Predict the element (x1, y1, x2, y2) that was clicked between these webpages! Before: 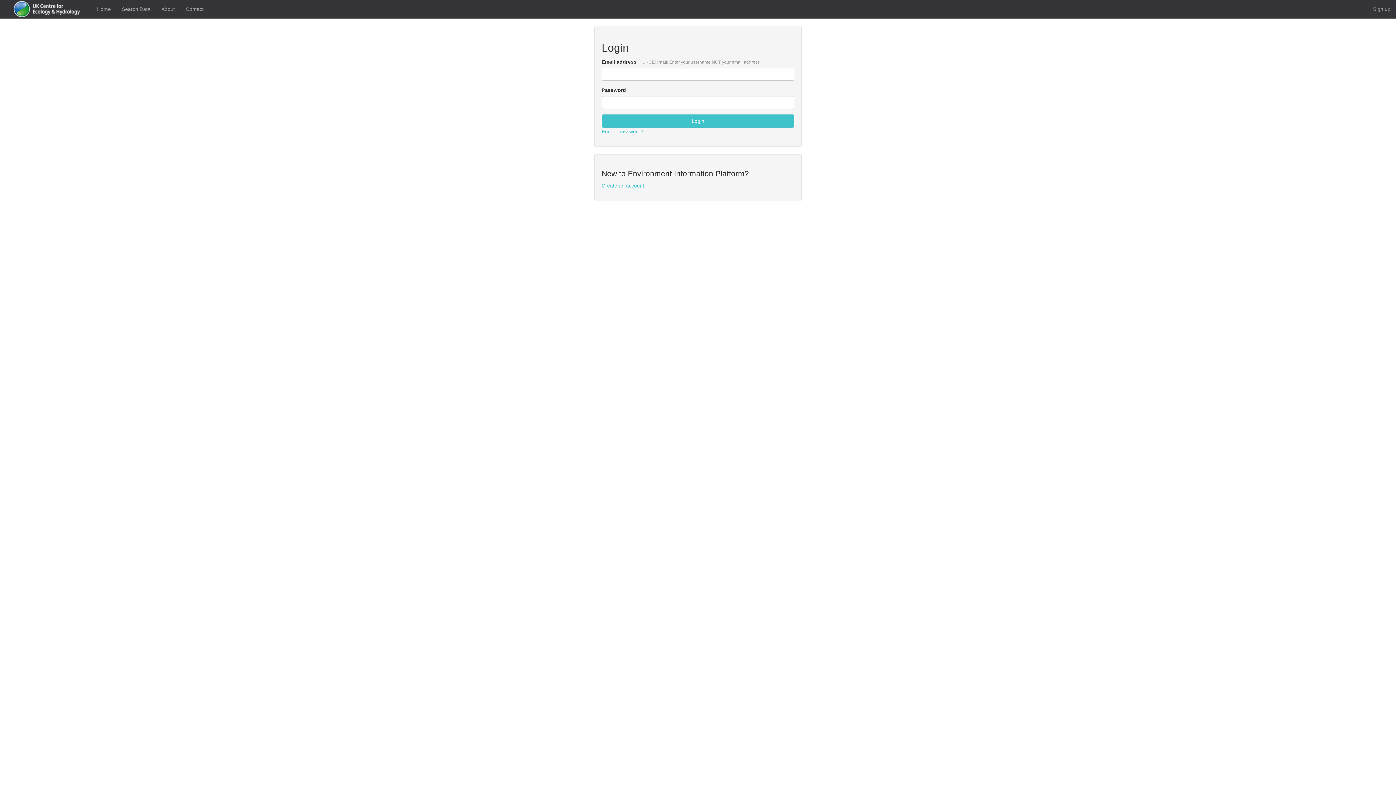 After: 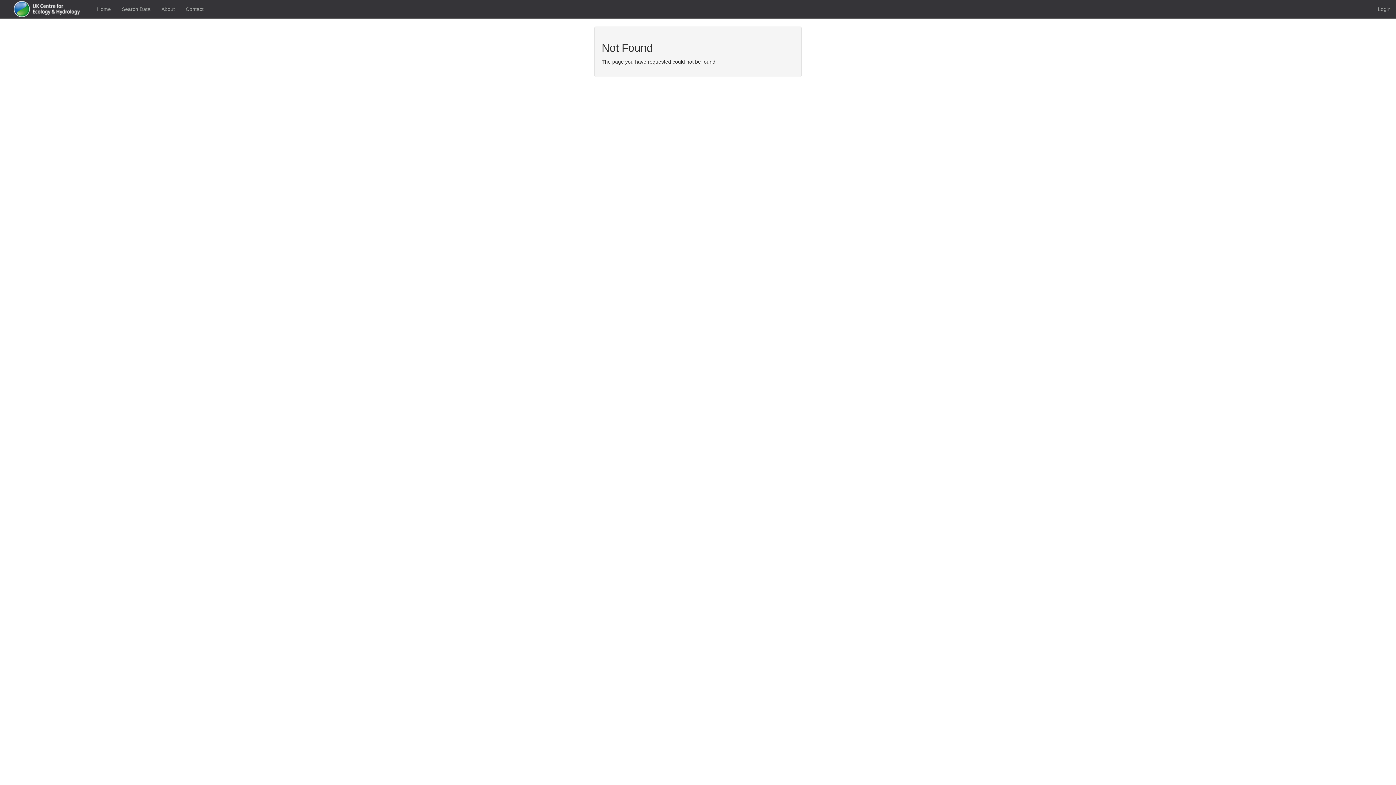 Action: bbox: (91, 0, 116, 18) label: Home